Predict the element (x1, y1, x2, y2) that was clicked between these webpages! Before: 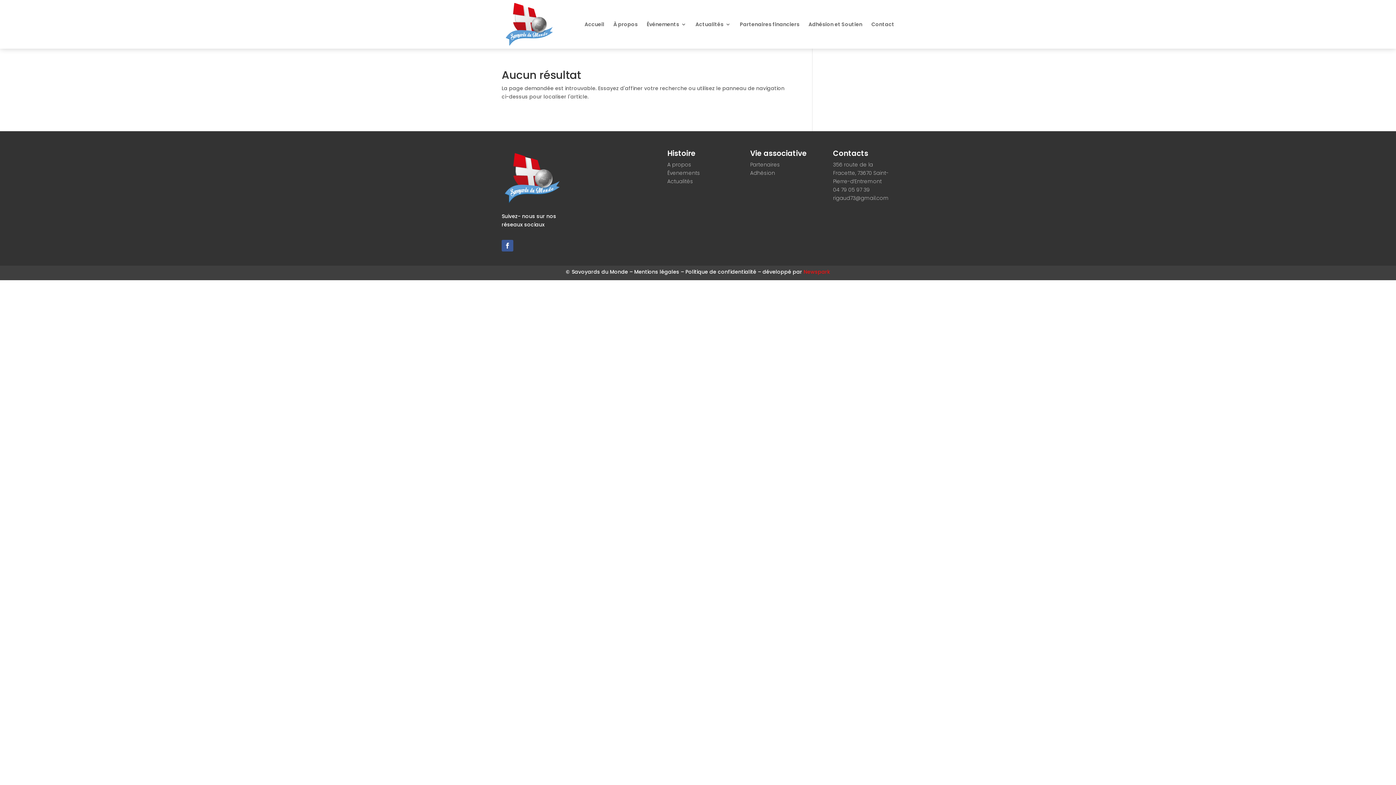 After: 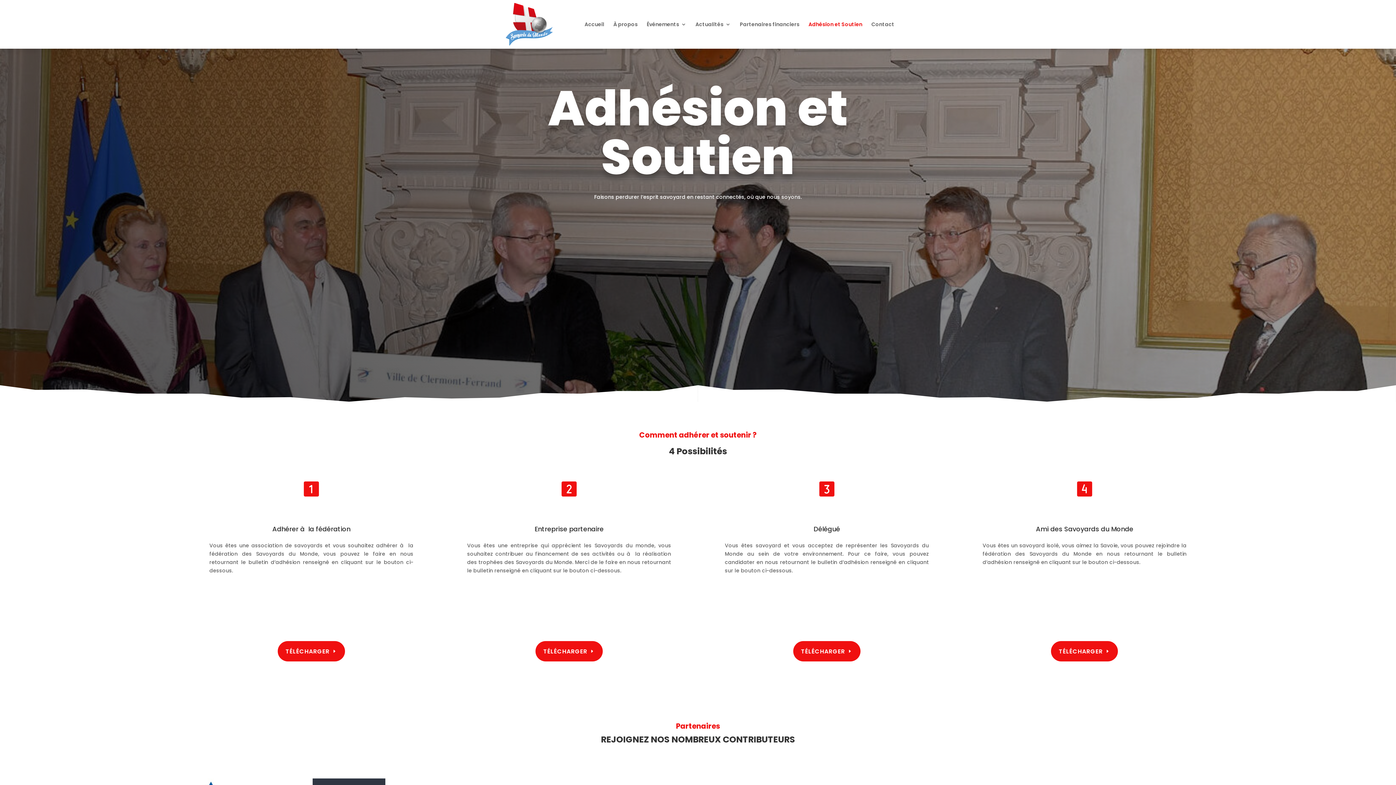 Action: bbox: (808, 21, 862, 48) label: Adhésion et Soutien